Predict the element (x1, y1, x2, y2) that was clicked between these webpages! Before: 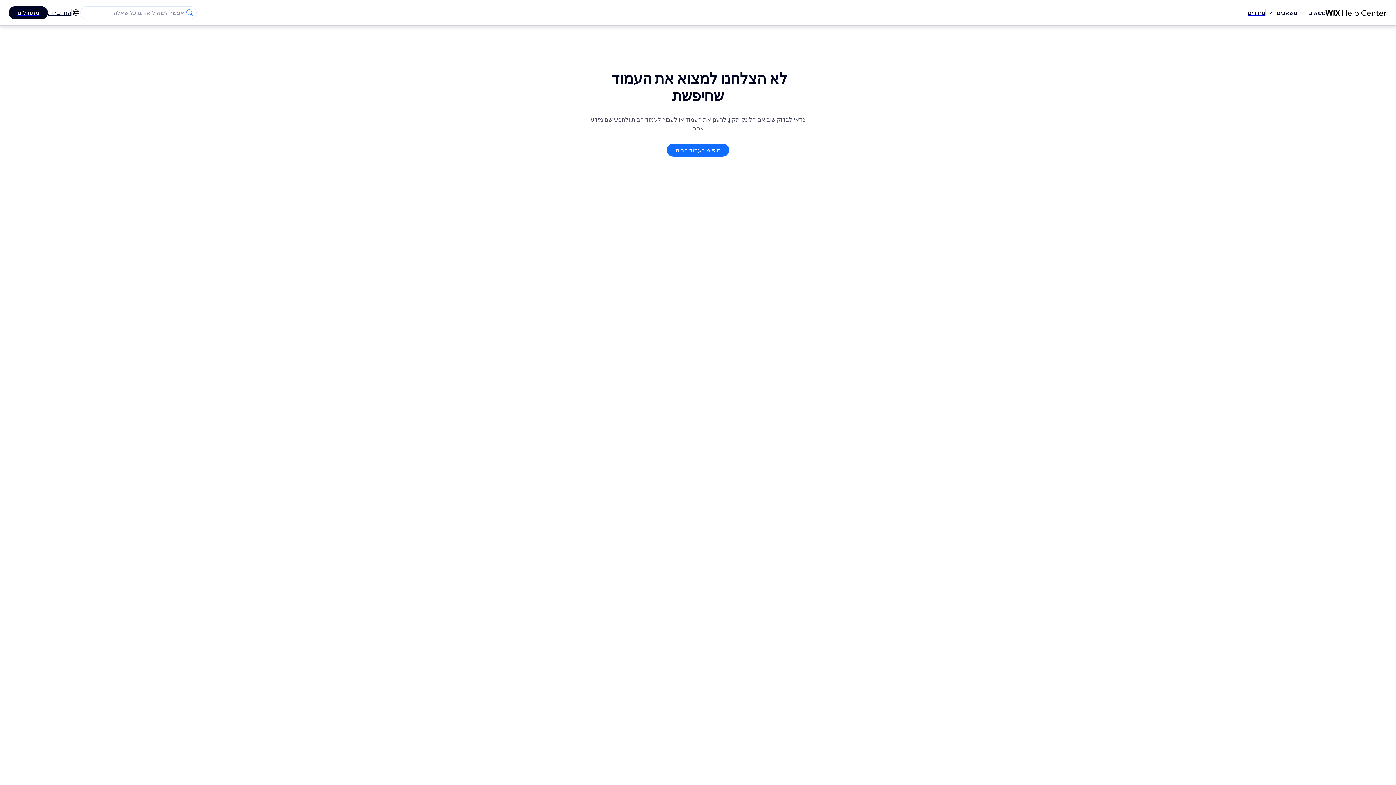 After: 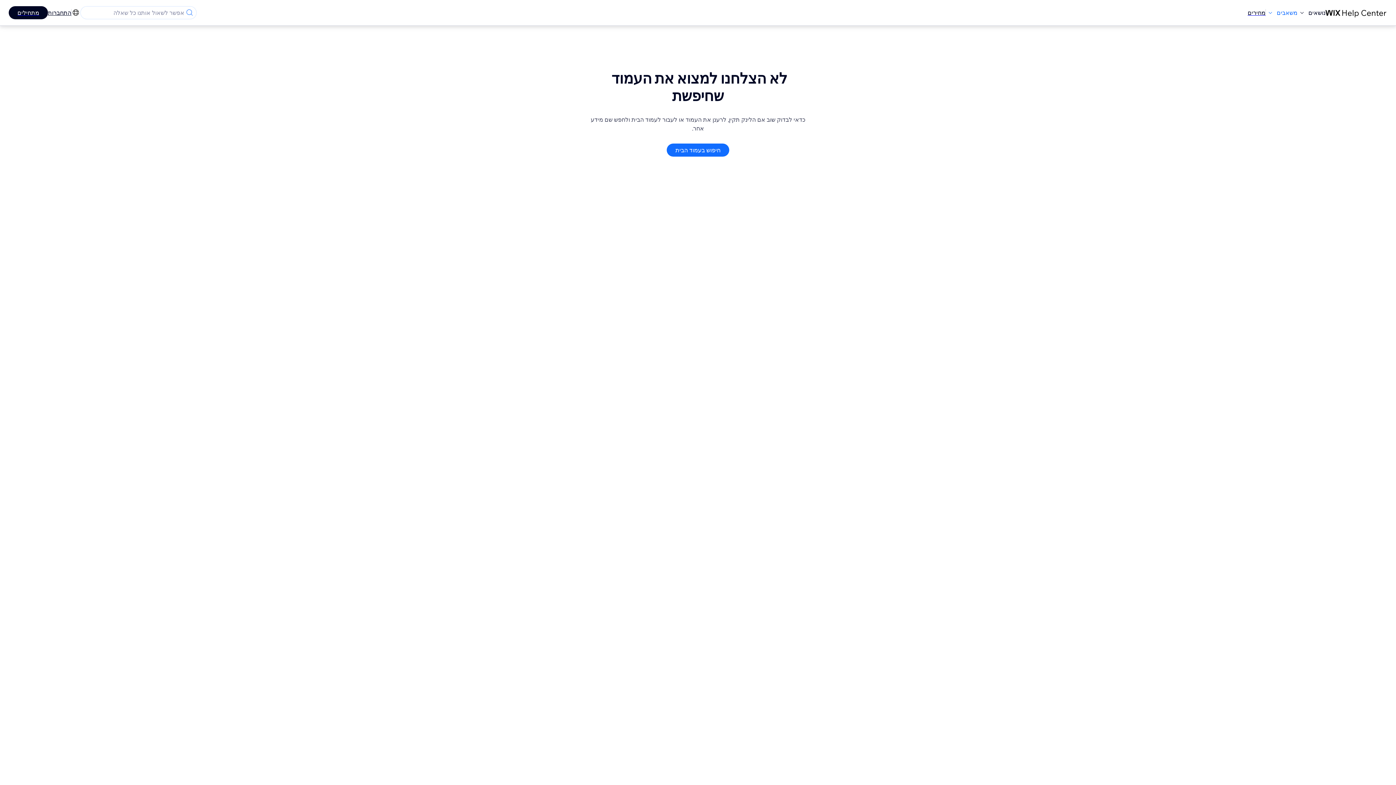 Action: label: משאבים bbox: (1266, 8, 1297, 17)